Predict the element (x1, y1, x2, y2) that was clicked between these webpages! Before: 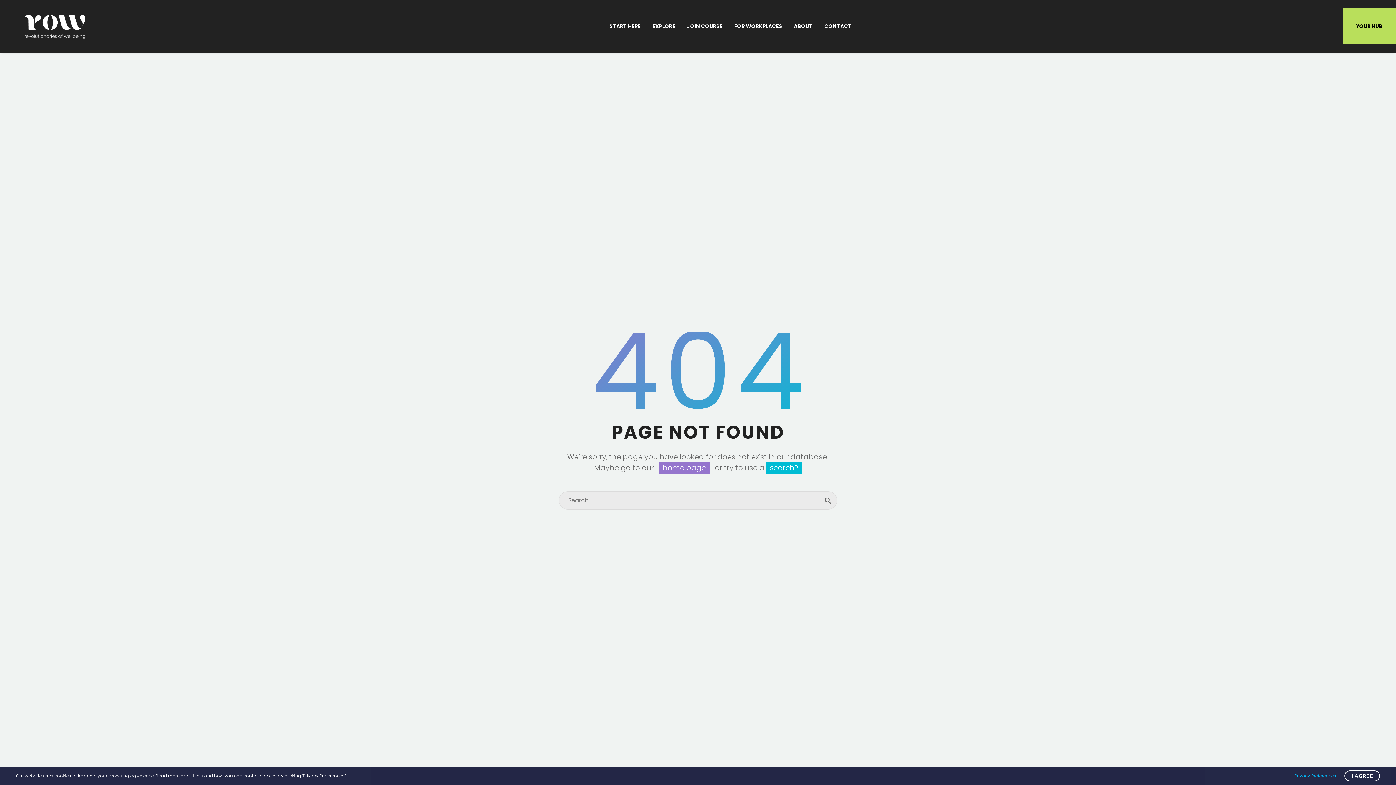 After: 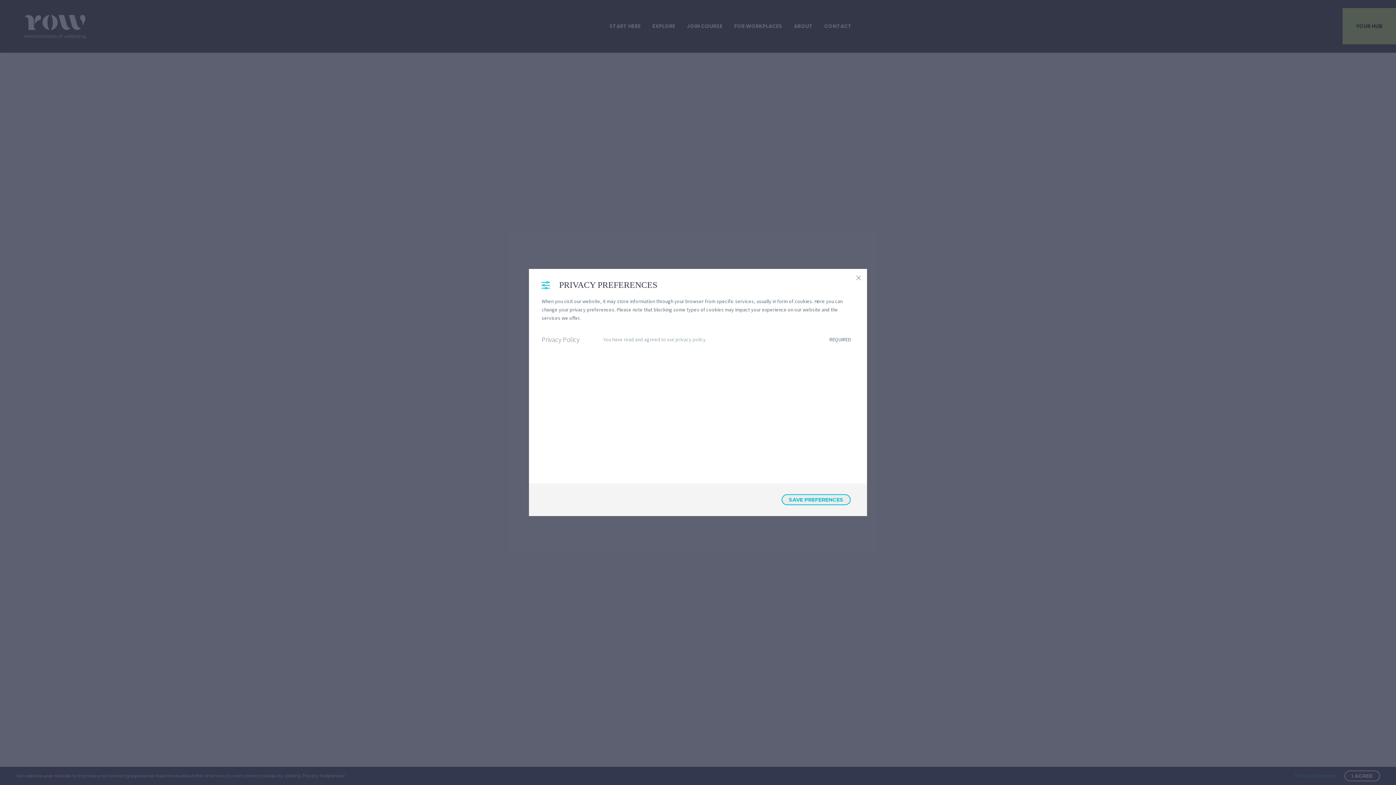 Action: label: Privacy Preferences bbox: (1294, 772, 1336, 780)